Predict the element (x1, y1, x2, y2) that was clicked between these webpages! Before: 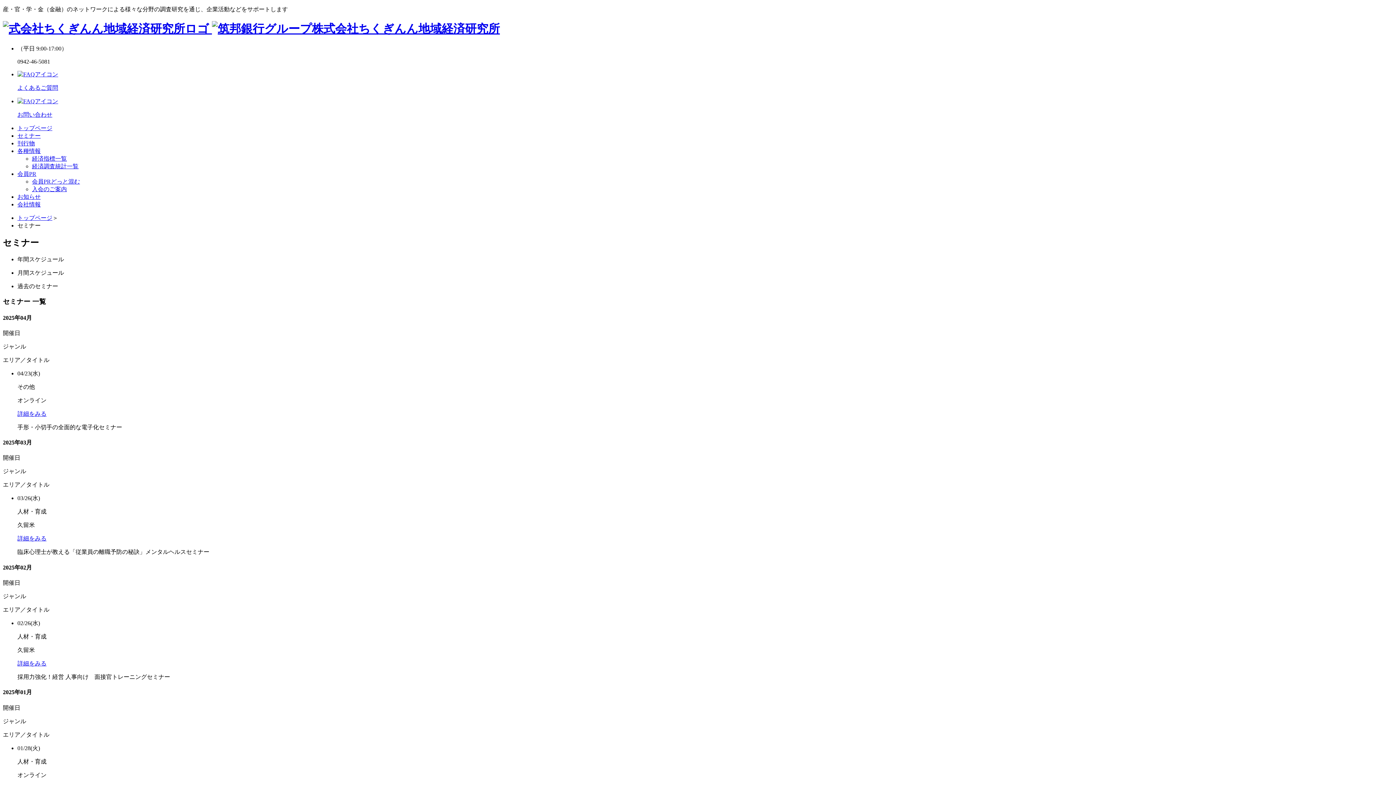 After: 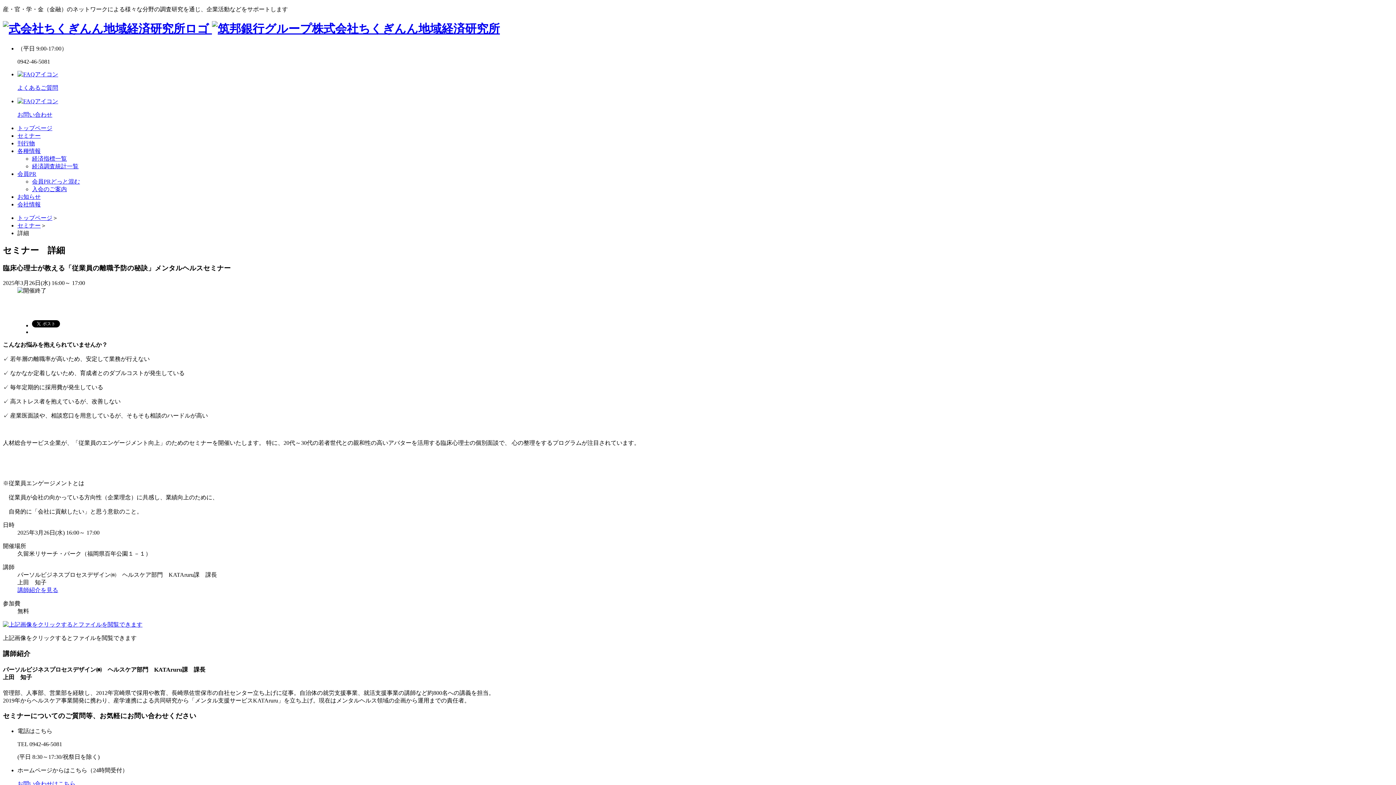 Action: bbox: (17, 535, 46, 541) label: 詳細をみる